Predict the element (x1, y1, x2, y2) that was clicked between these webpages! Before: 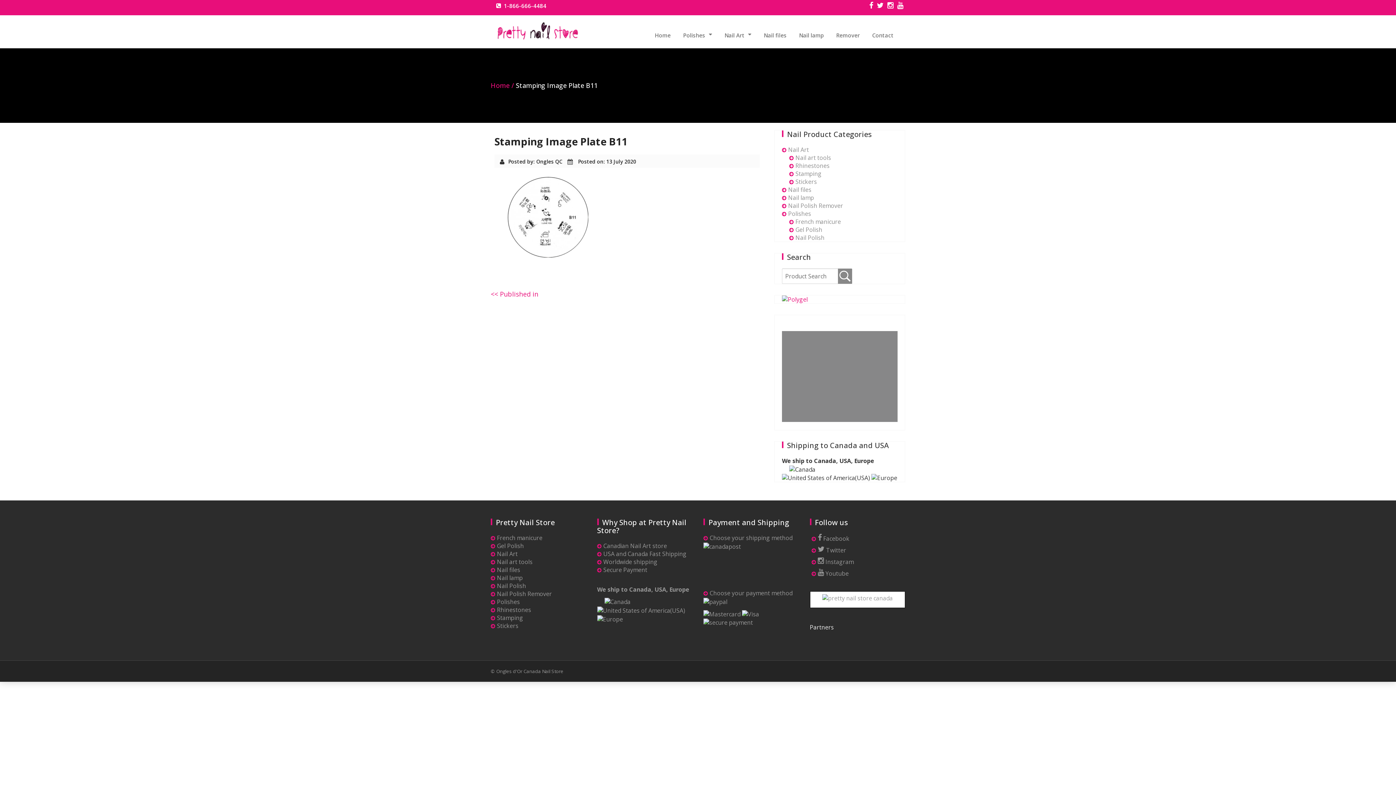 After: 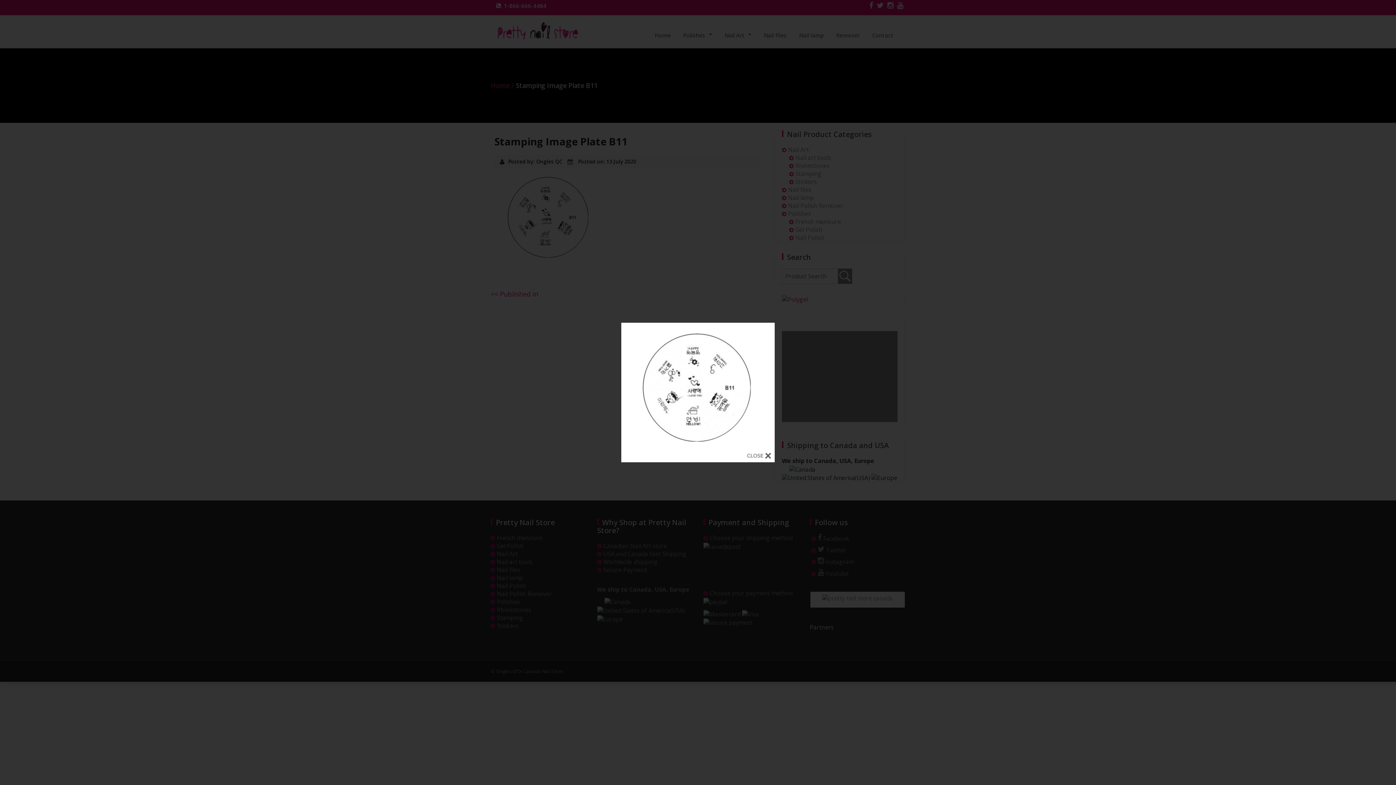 Action: bbox: (494, 171, 603, 262)